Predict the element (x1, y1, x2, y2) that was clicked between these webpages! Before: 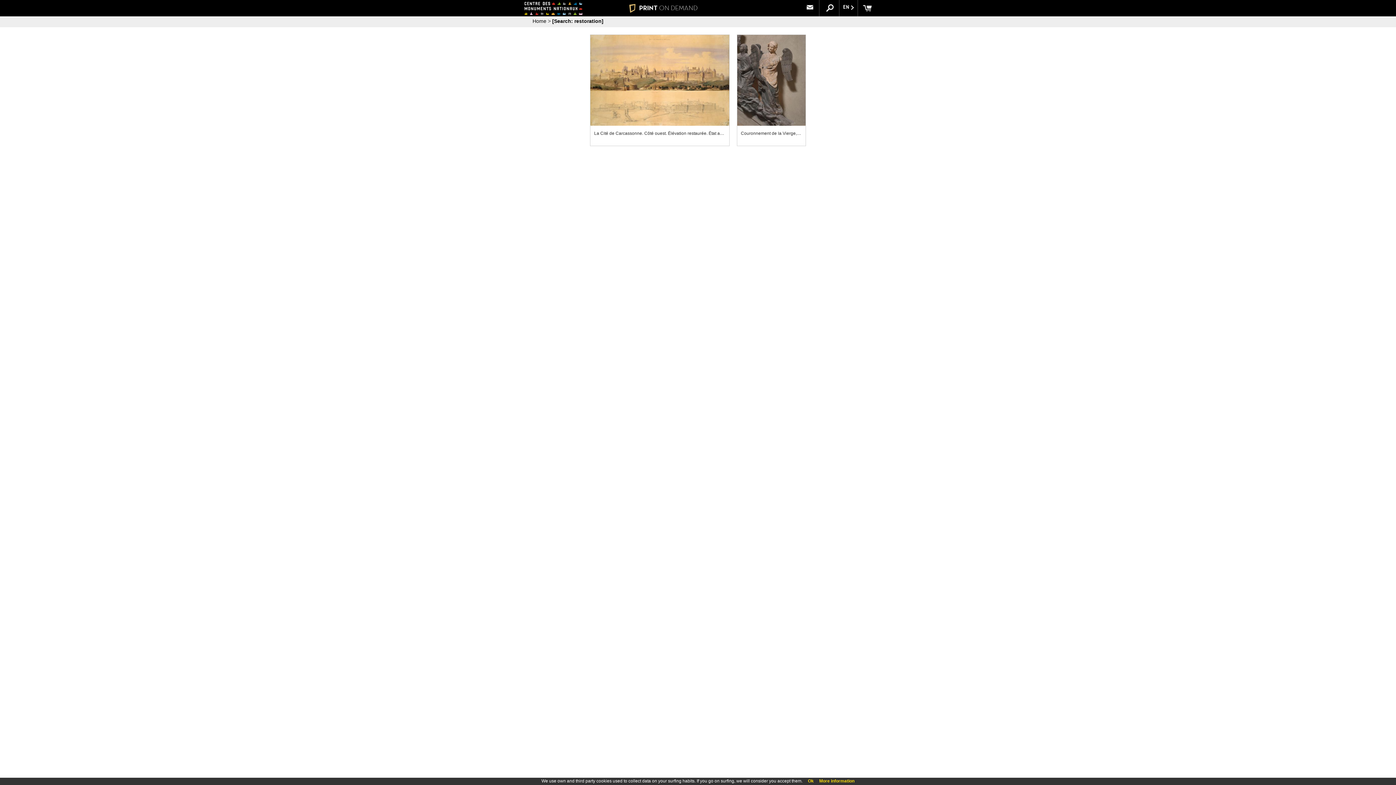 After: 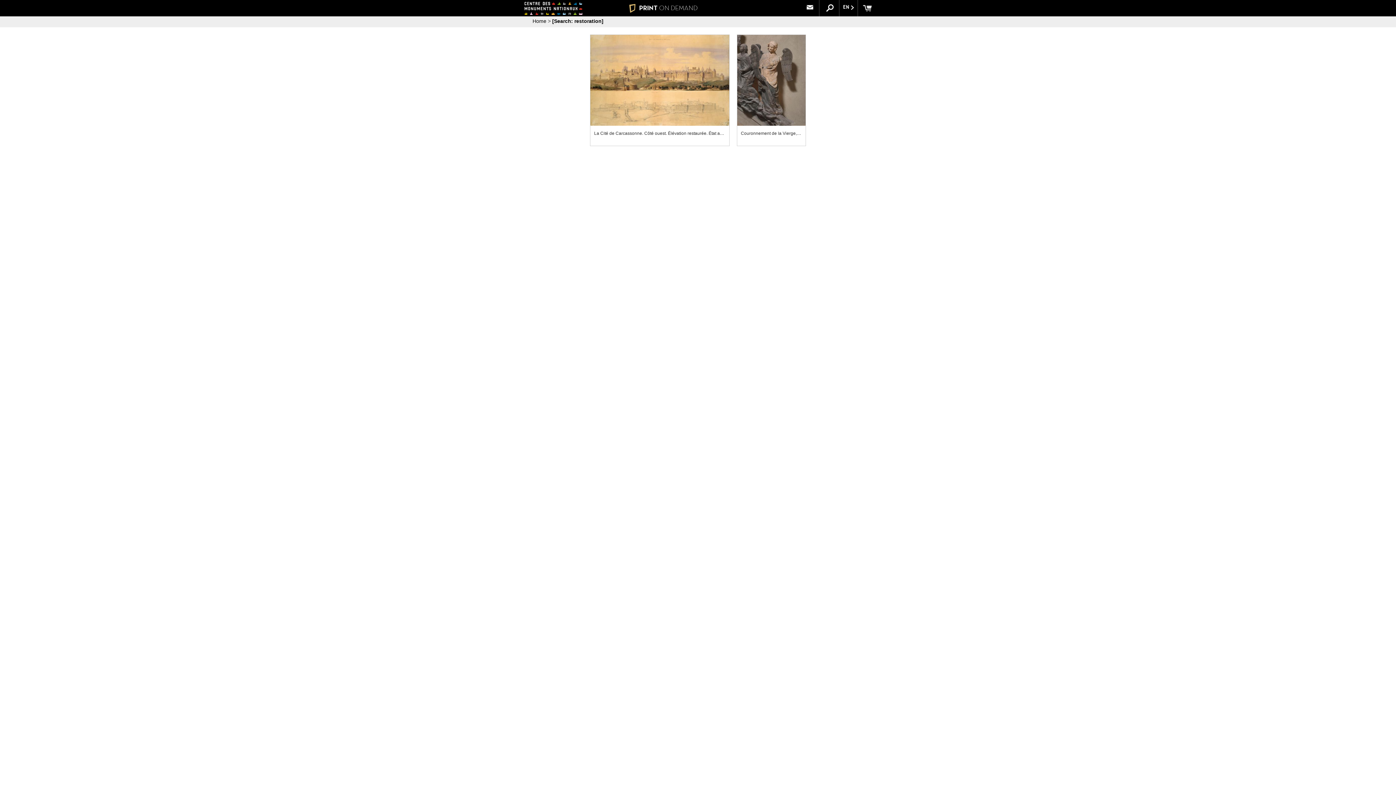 Action: bbox: (819, 778, 854, 784) label: More information